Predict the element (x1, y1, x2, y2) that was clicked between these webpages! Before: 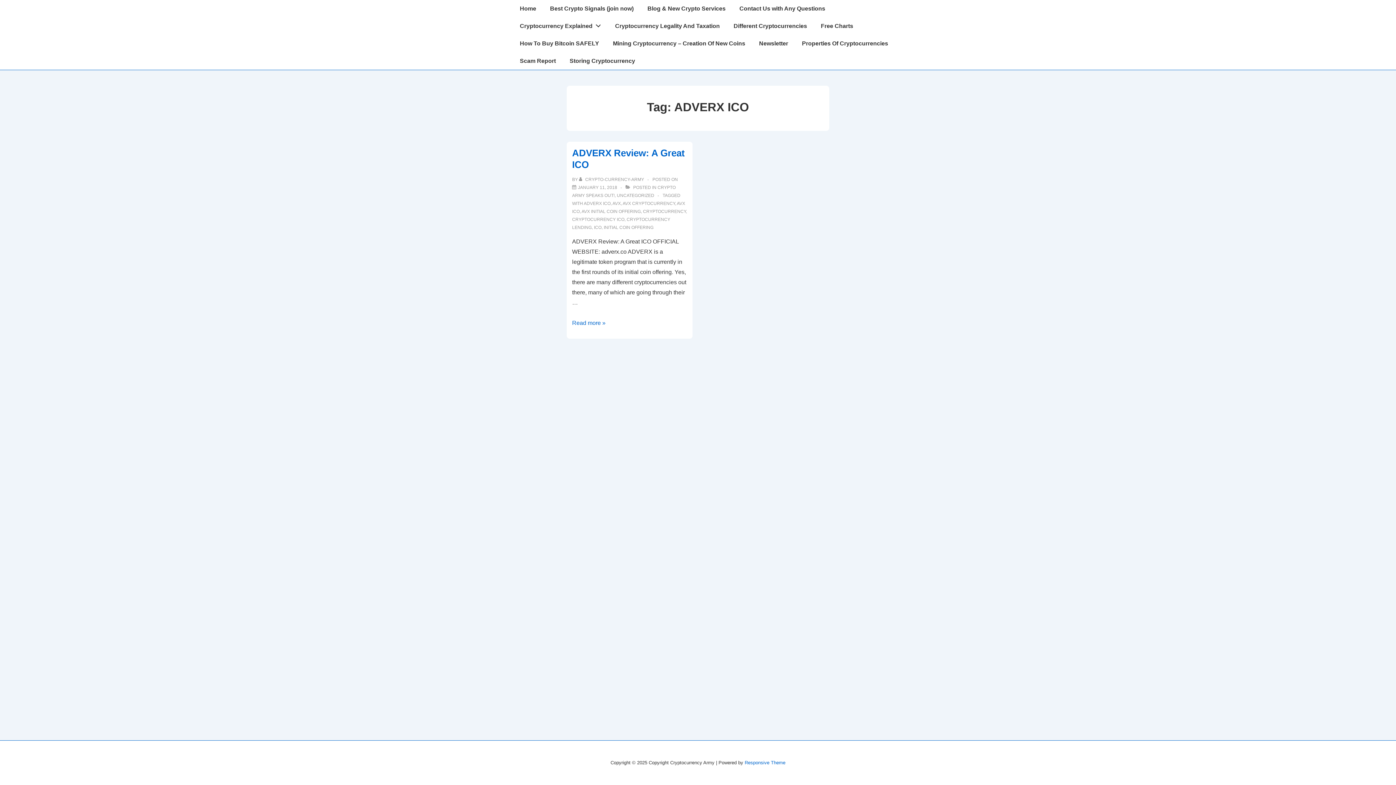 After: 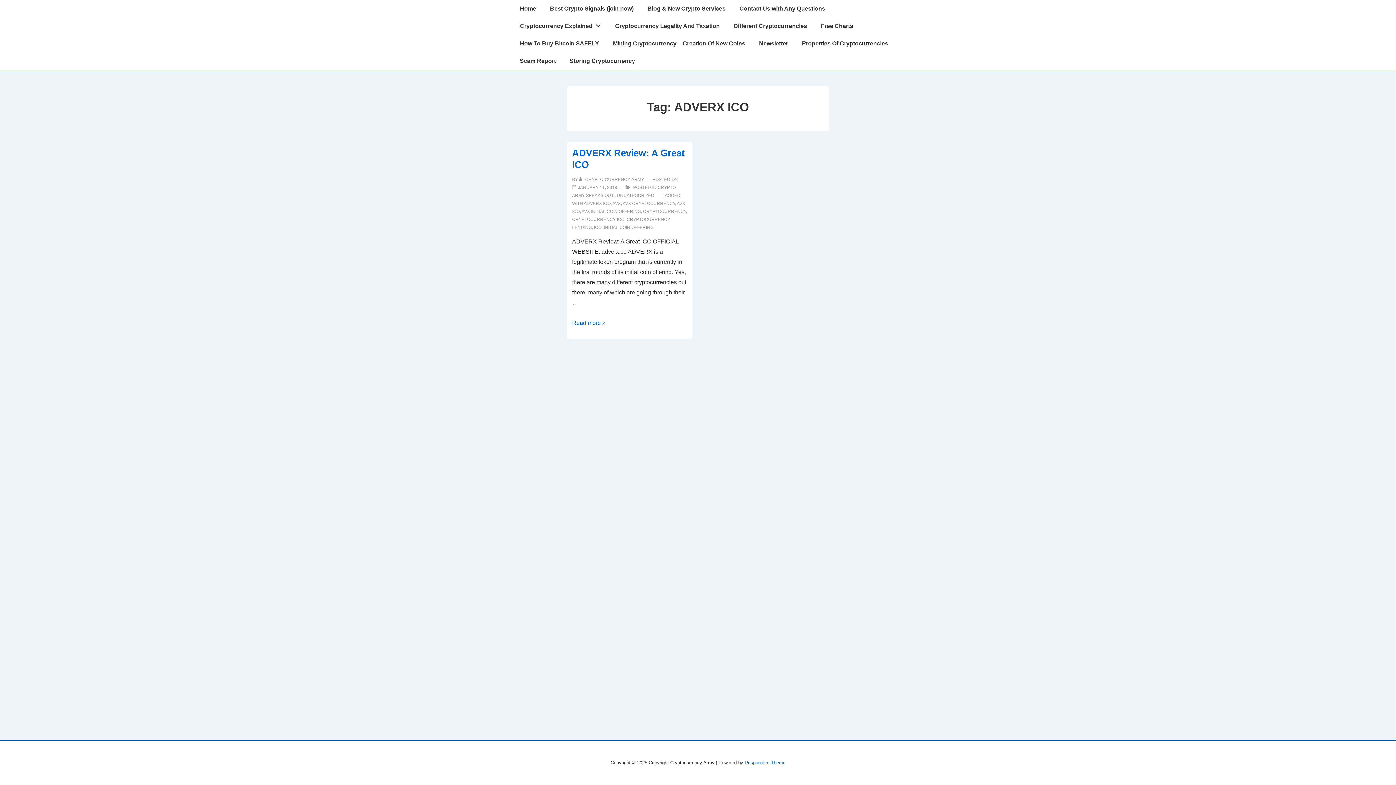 Action: label: ADVERX ICO bbox: (583, 201, 610, 206)